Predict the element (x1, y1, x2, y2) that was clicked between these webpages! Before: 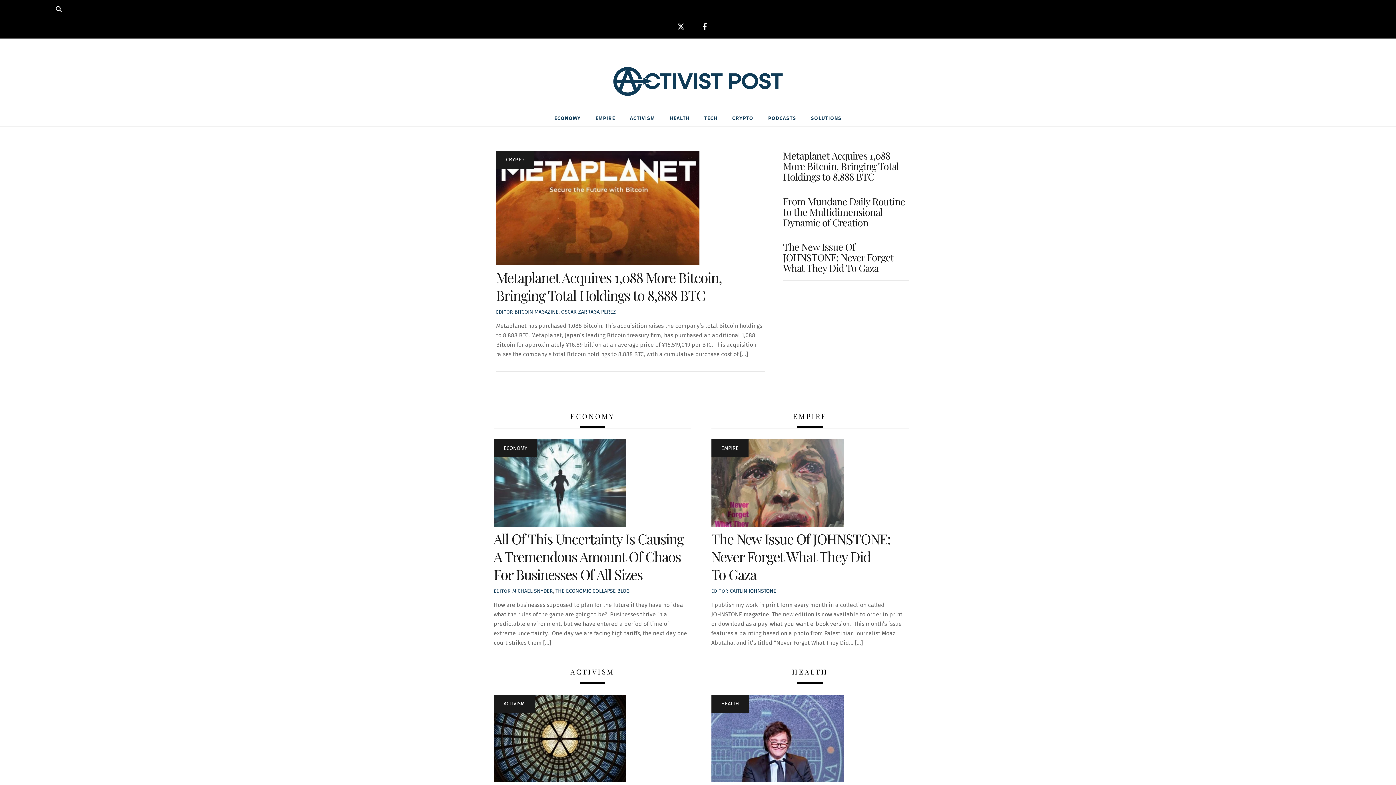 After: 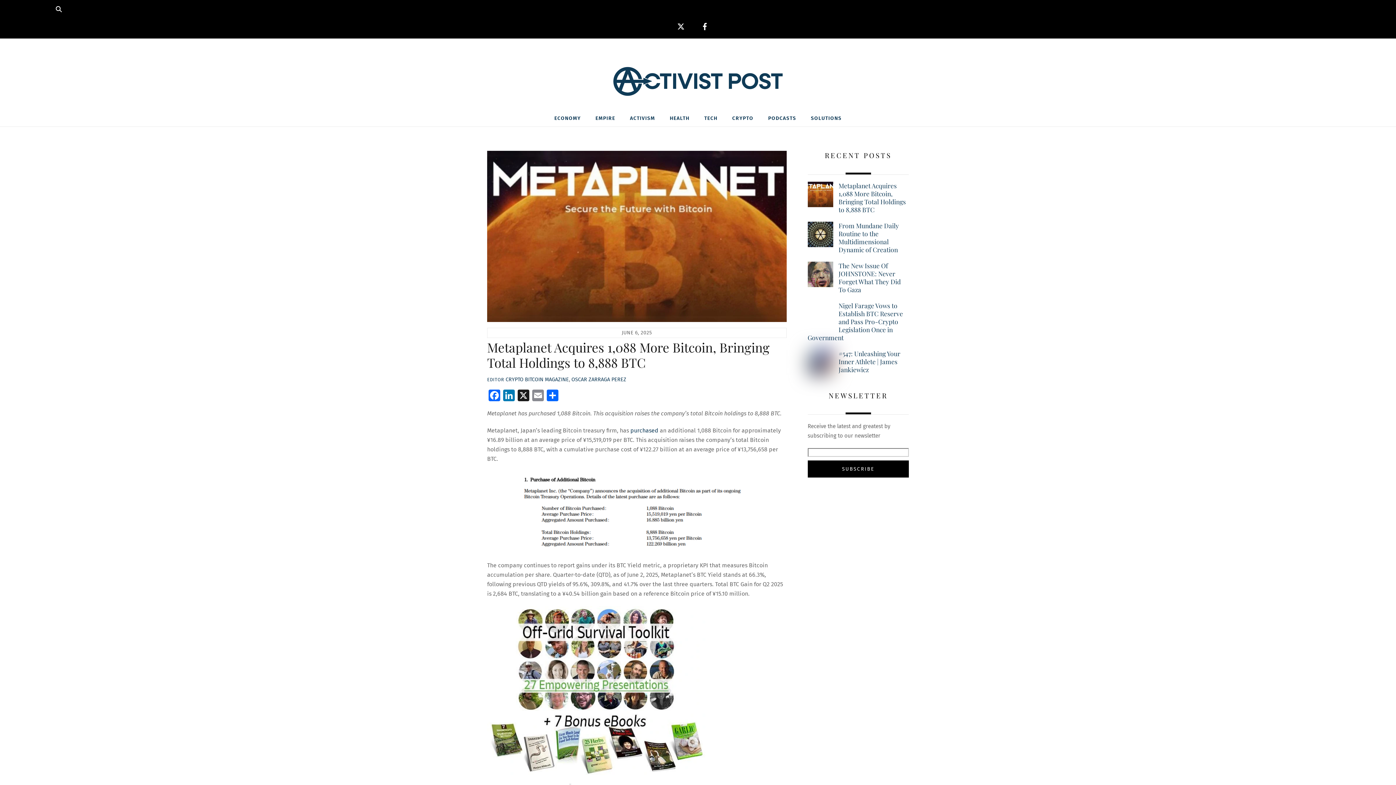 Action: bbox: (496, 268, 721, 304) label: Metaplanet Acquires 1,088 More Bitcoin, Bringing Total Holdings to 8,888 BTC